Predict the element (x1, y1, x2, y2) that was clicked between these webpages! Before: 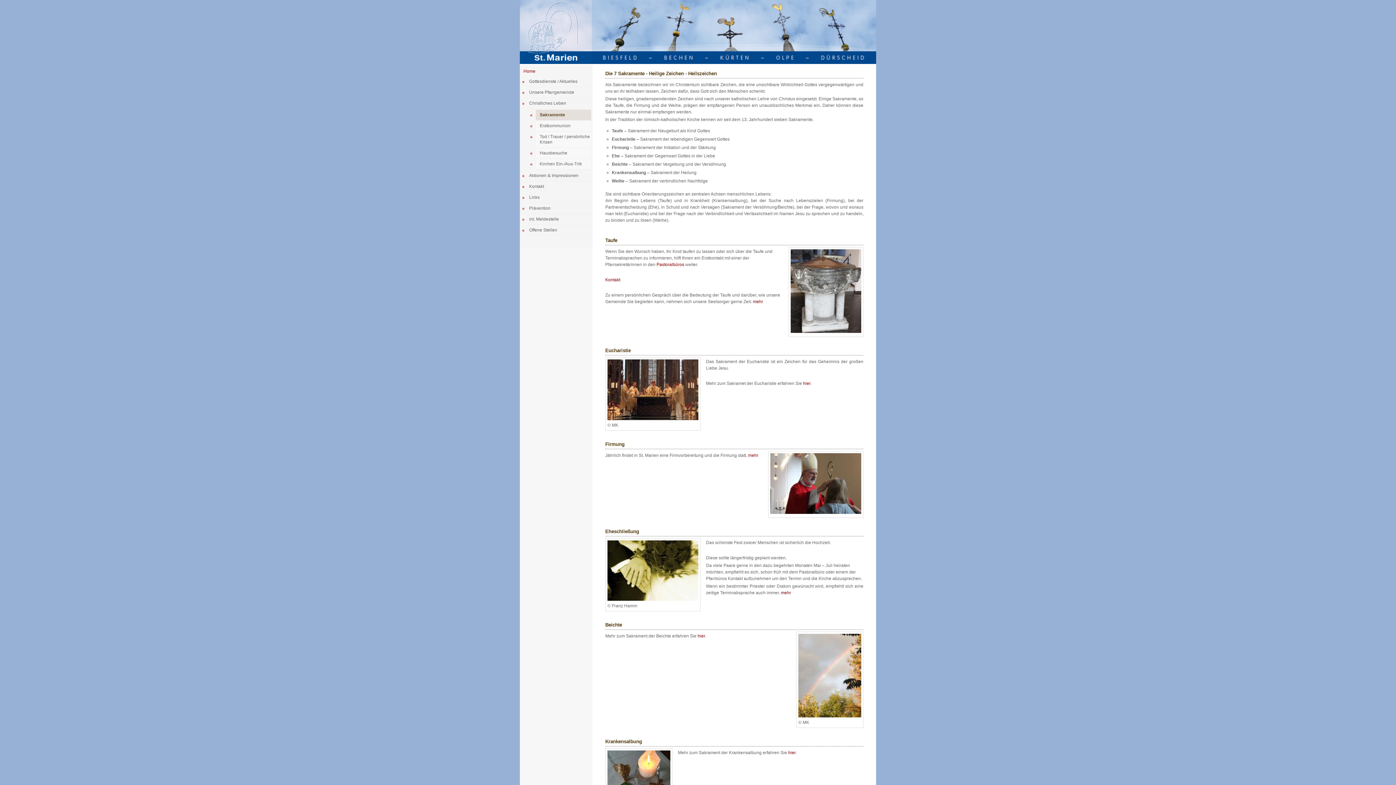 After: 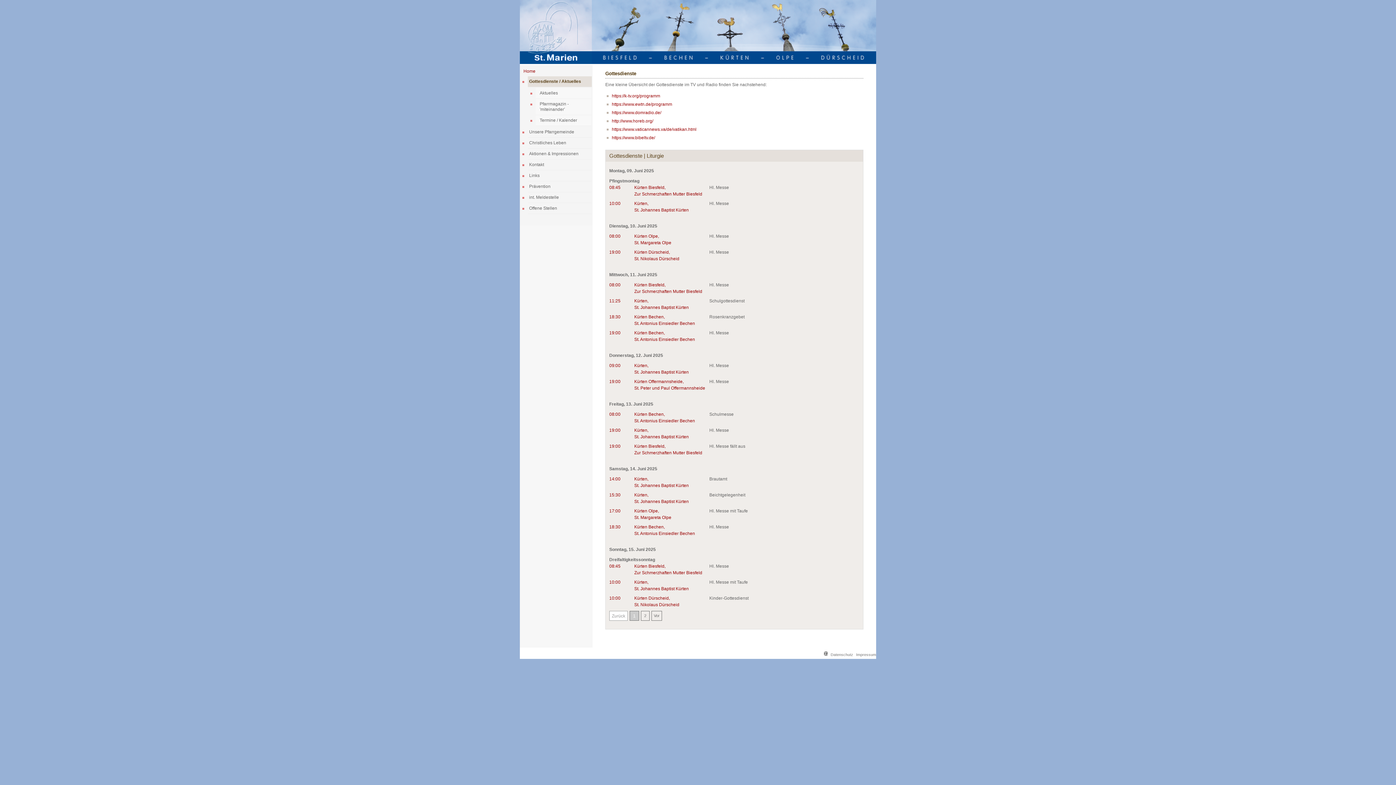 Action: bbox: (528, 76, 591, 87) label: Gottesdienste / Aktuelles